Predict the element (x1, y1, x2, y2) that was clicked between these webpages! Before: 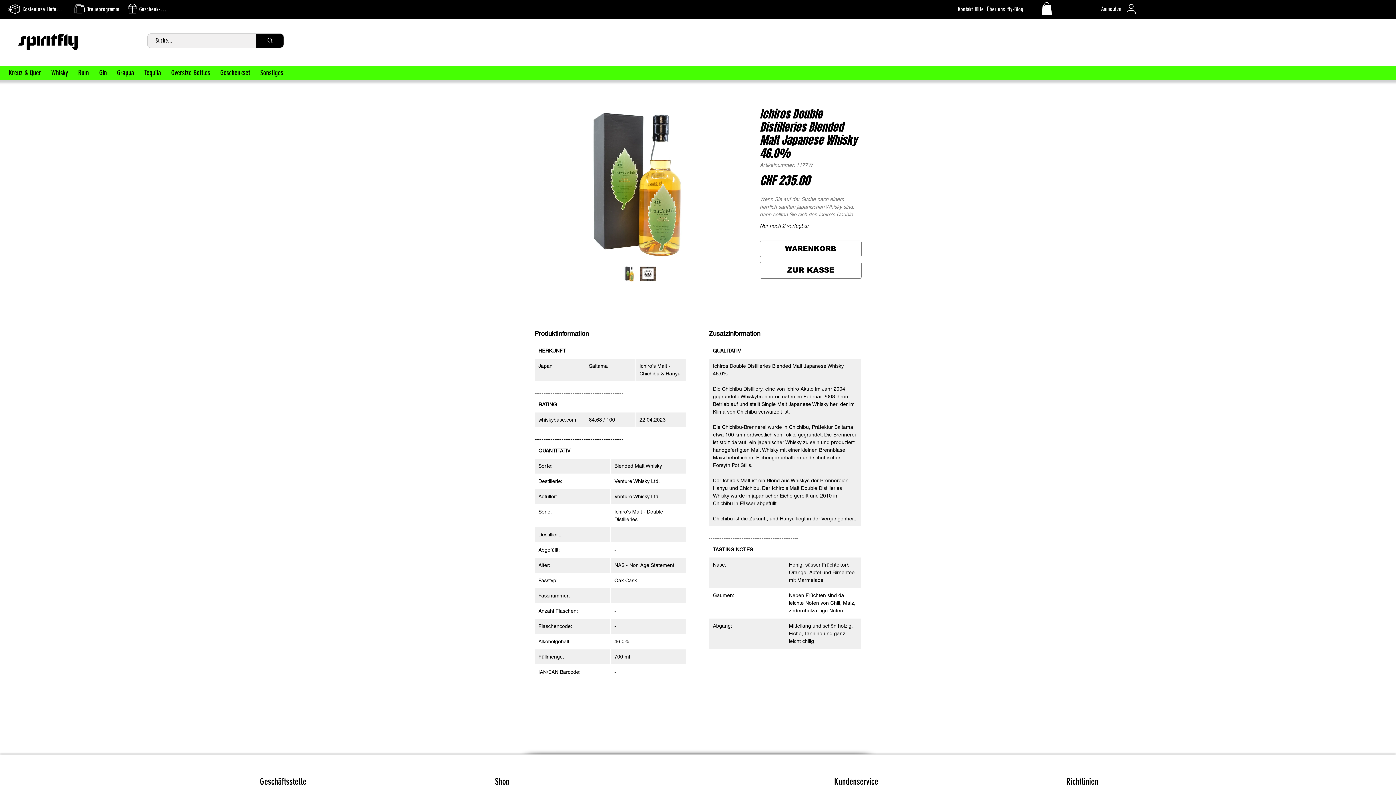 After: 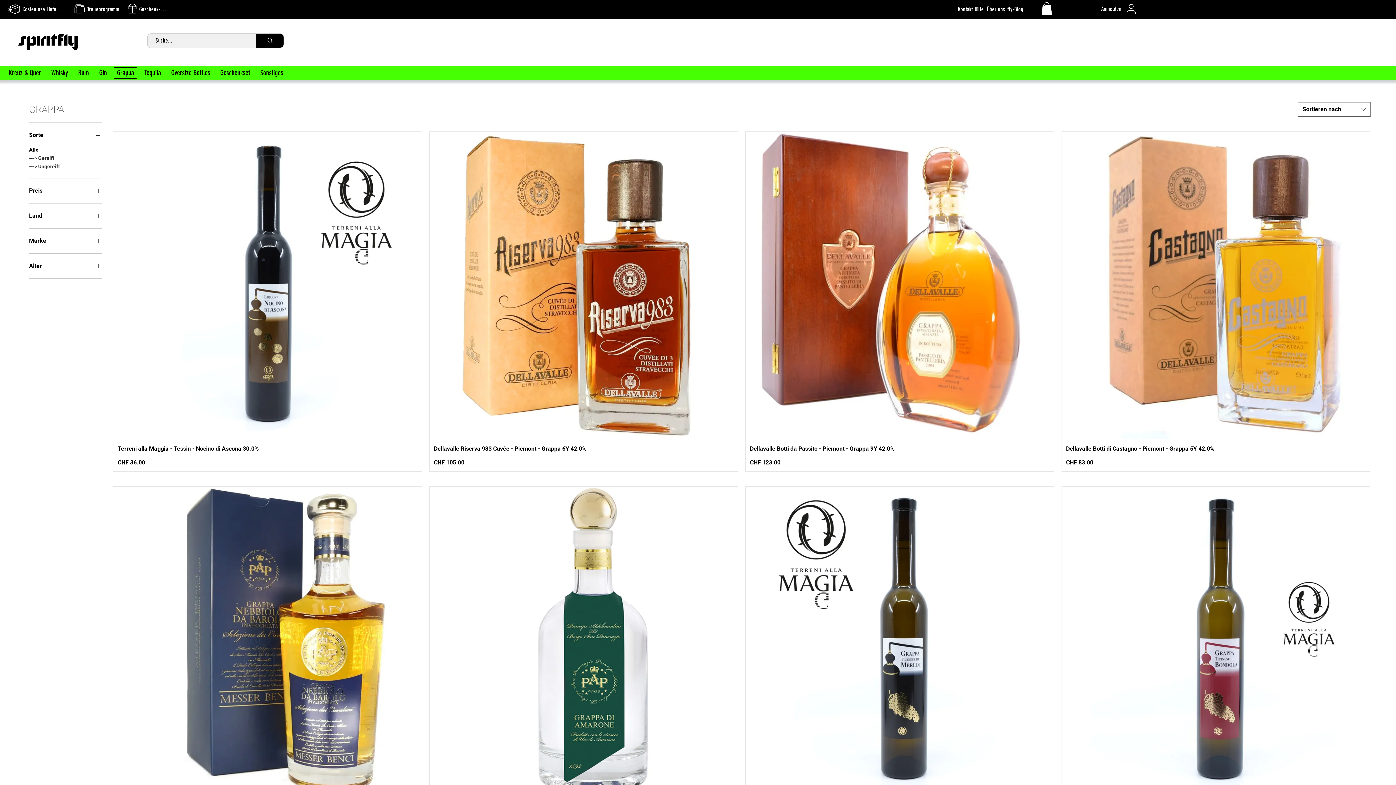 Action: label: Grappa bbox: (112, 66, 139, 78)